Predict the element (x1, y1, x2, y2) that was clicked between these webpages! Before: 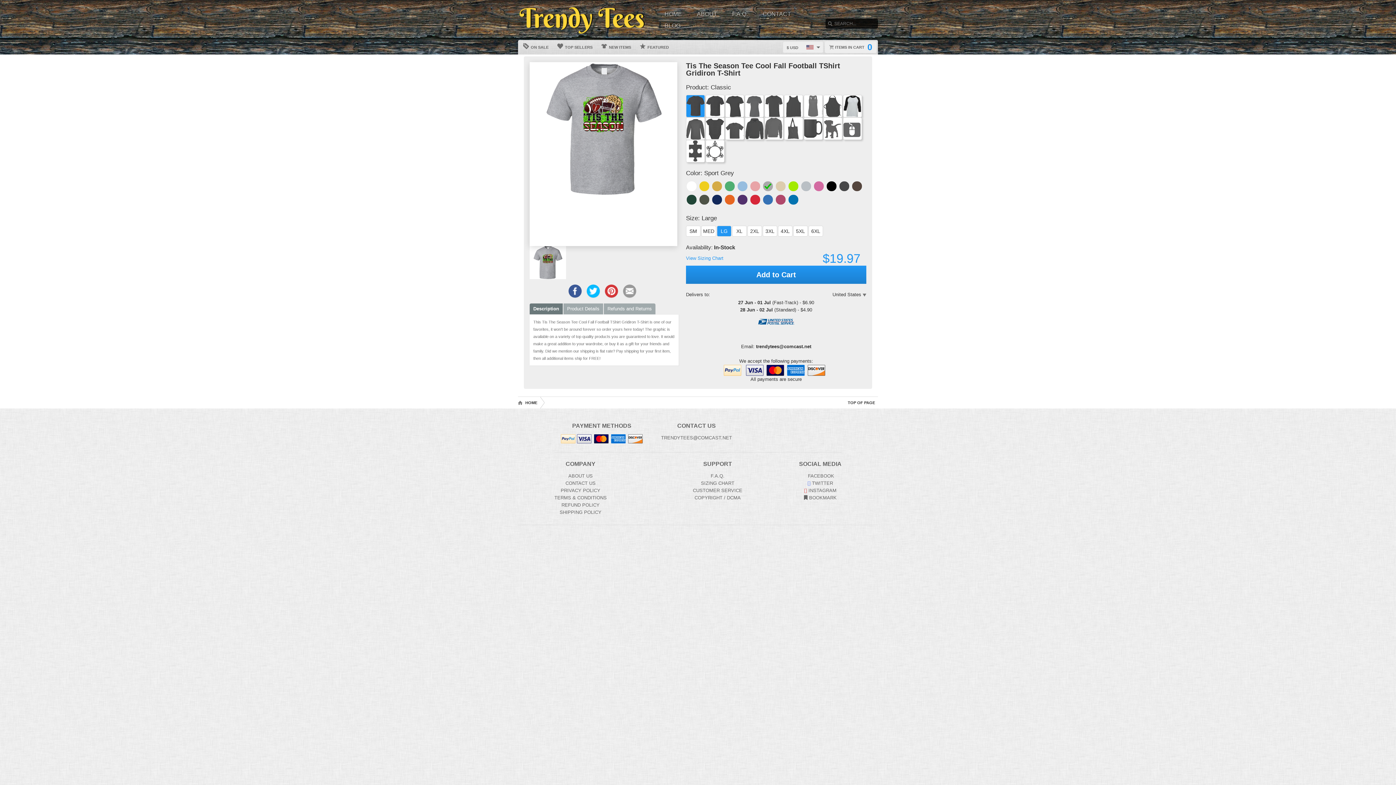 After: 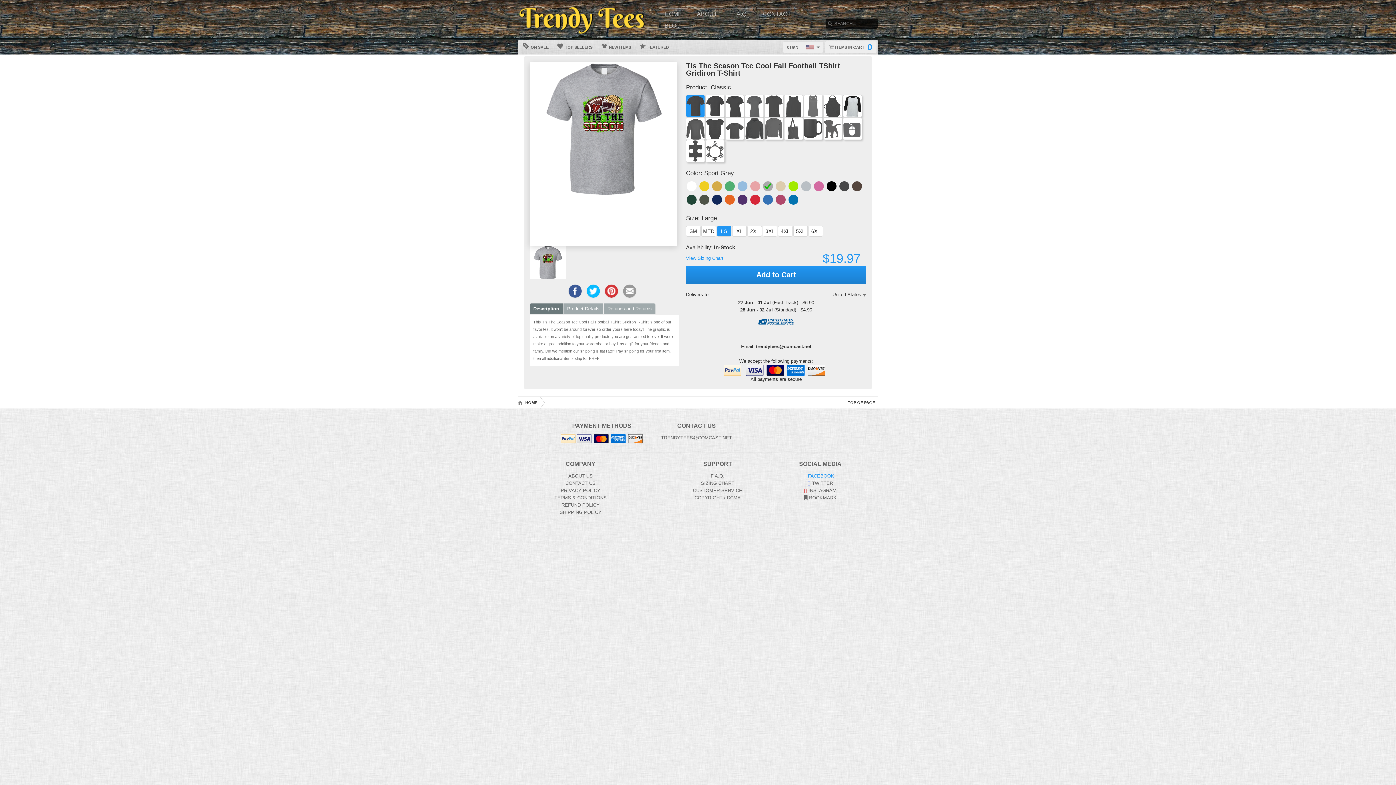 Action: label: View our Facebook page bbox: (806, 473, 834, 478)